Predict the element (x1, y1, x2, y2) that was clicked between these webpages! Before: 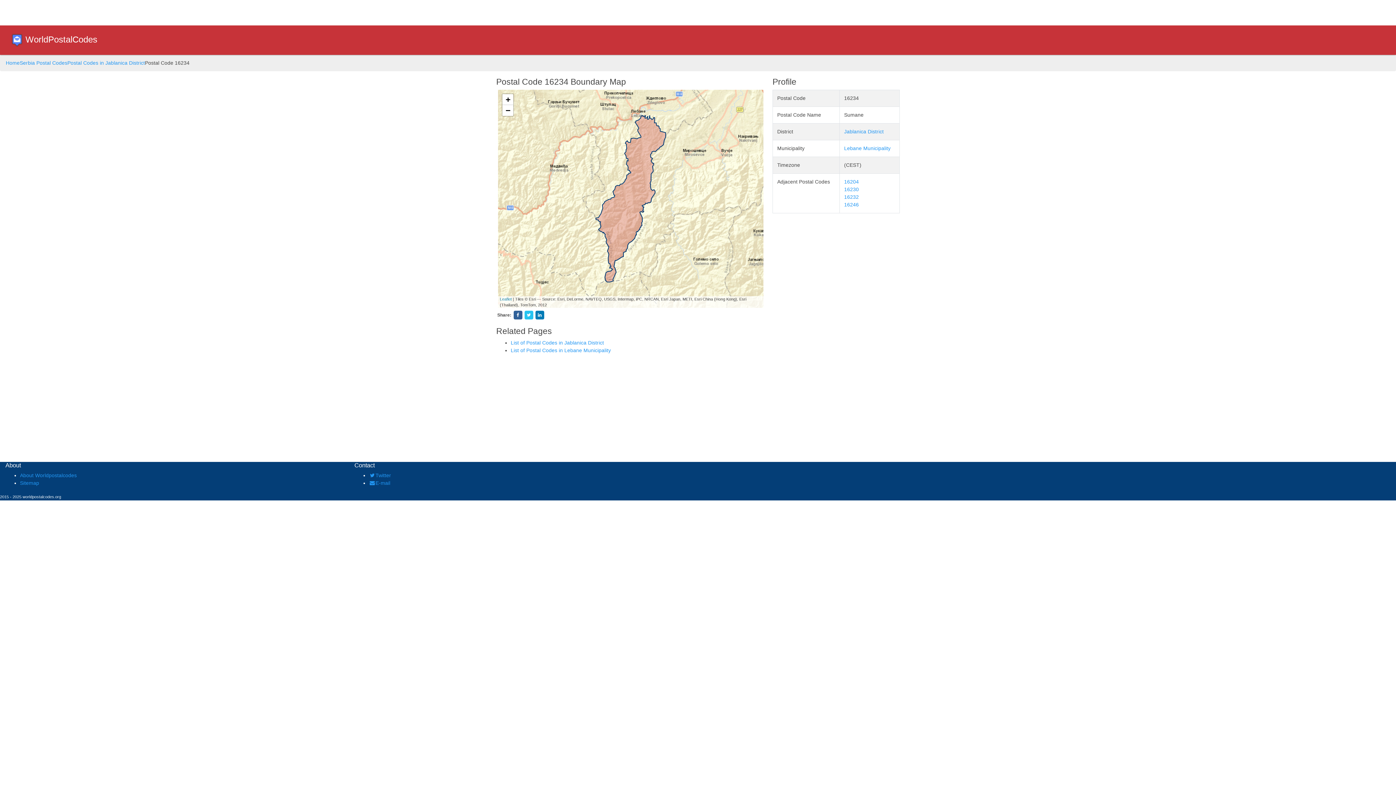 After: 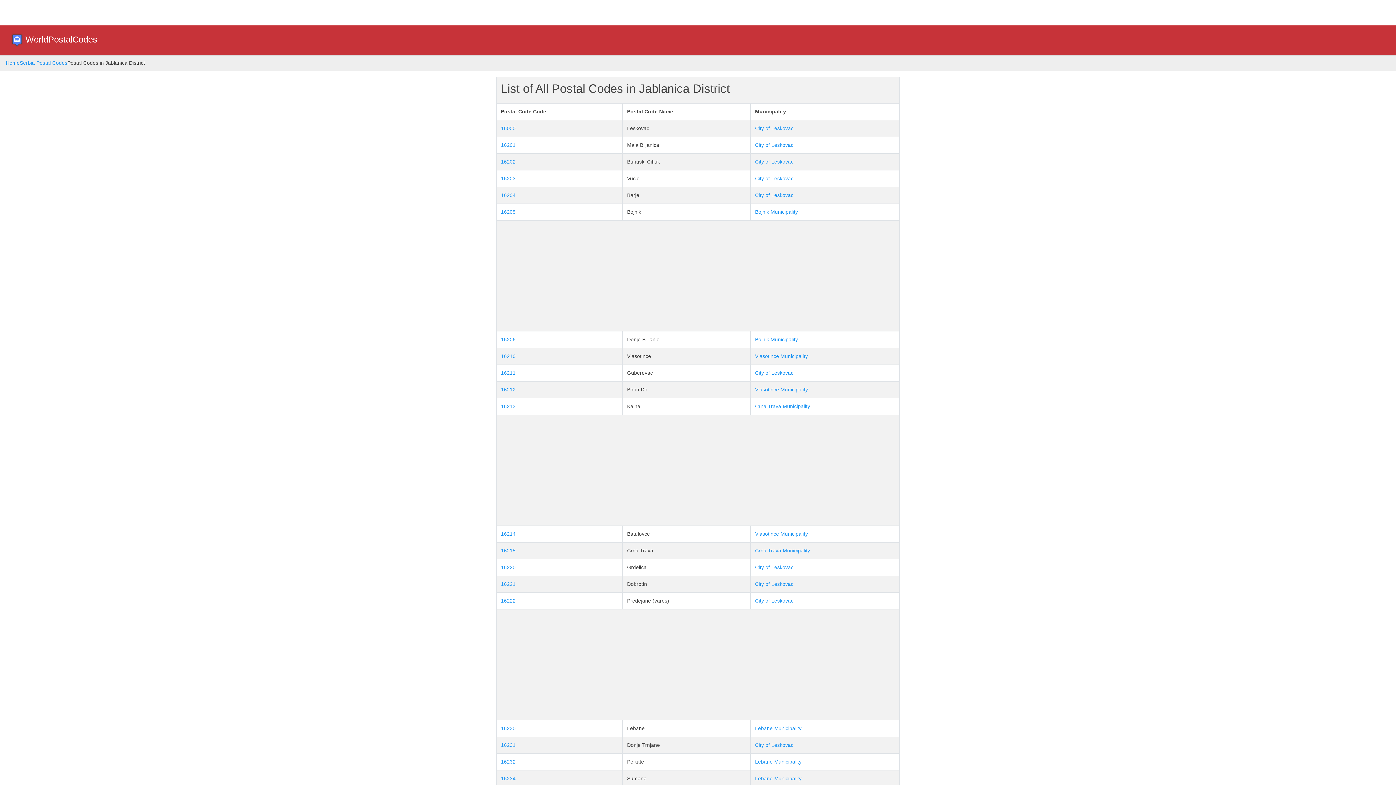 Action: bbox: (67, 59, 144, 65) label: Postal Codes in Jablanica District